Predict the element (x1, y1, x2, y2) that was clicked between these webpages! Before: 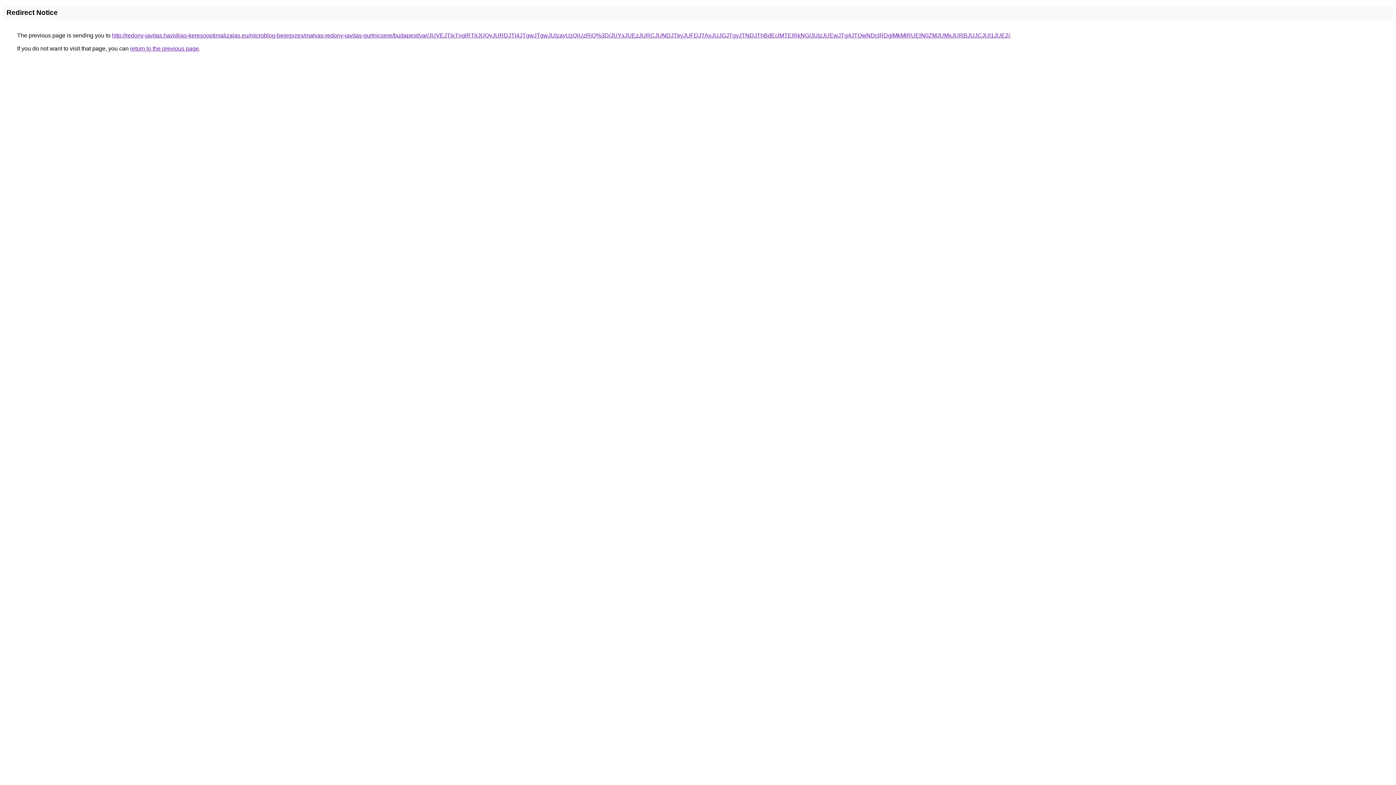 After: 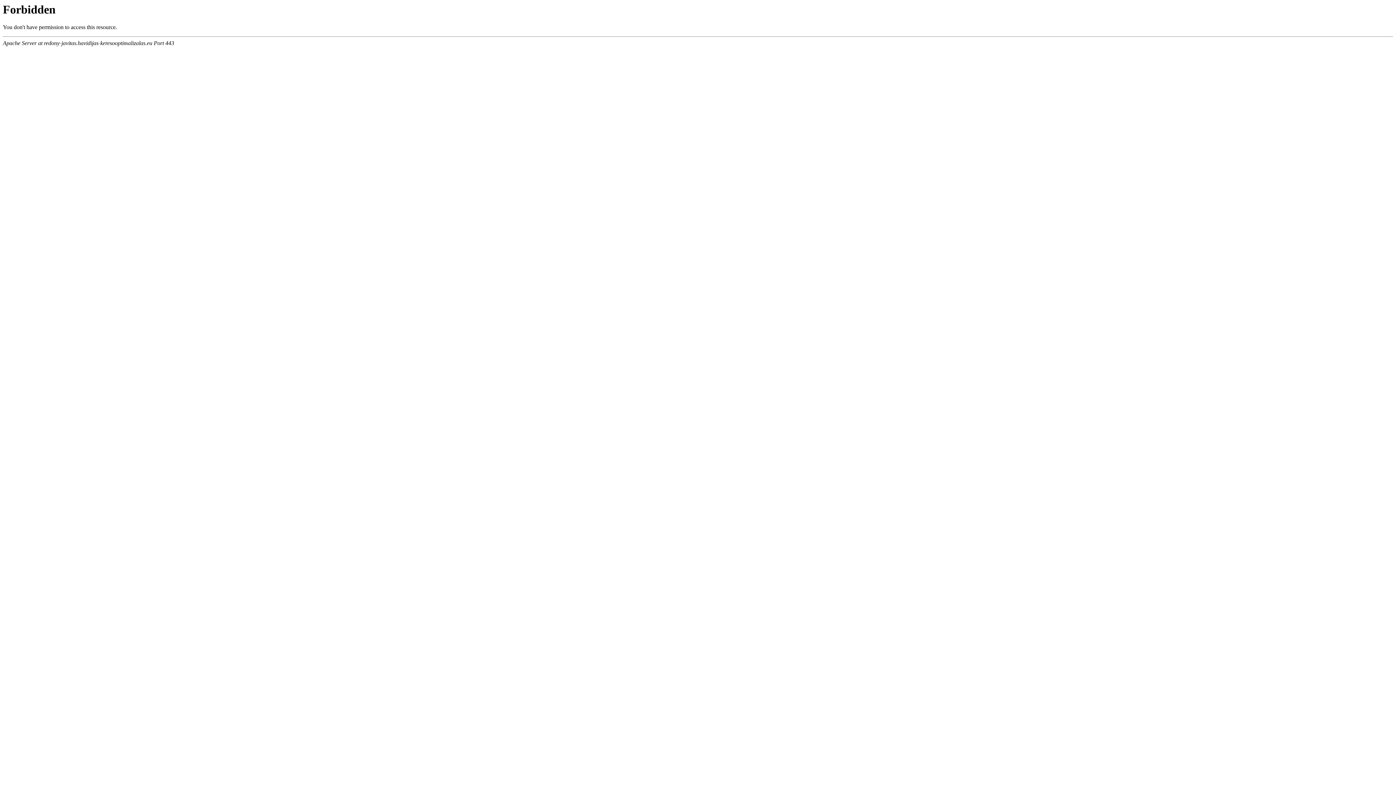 Action: label: http://redony-javitas.havidijas-keresooptimalizalas.eu/microblog-bejegyzes/matyas-redony-javitas-gurtnicsere/budapest/var/JUVEJTIxTnglRTlrJUQyJURDJTI4JTgwJTgwJUIzayUzQiUzRjQ%3D/JUYxJUEzJURCJUNDJTkyJUFDJTAxJUJGJTgyJTNDJThBdEclMTElRkNG/JUIzJUEwJTg4JTQwNDclRDglMkMlRUElN0ZMJUMxJURBJUJCJUI1JUE2/ bbox: (112, 32, 1010, 38)